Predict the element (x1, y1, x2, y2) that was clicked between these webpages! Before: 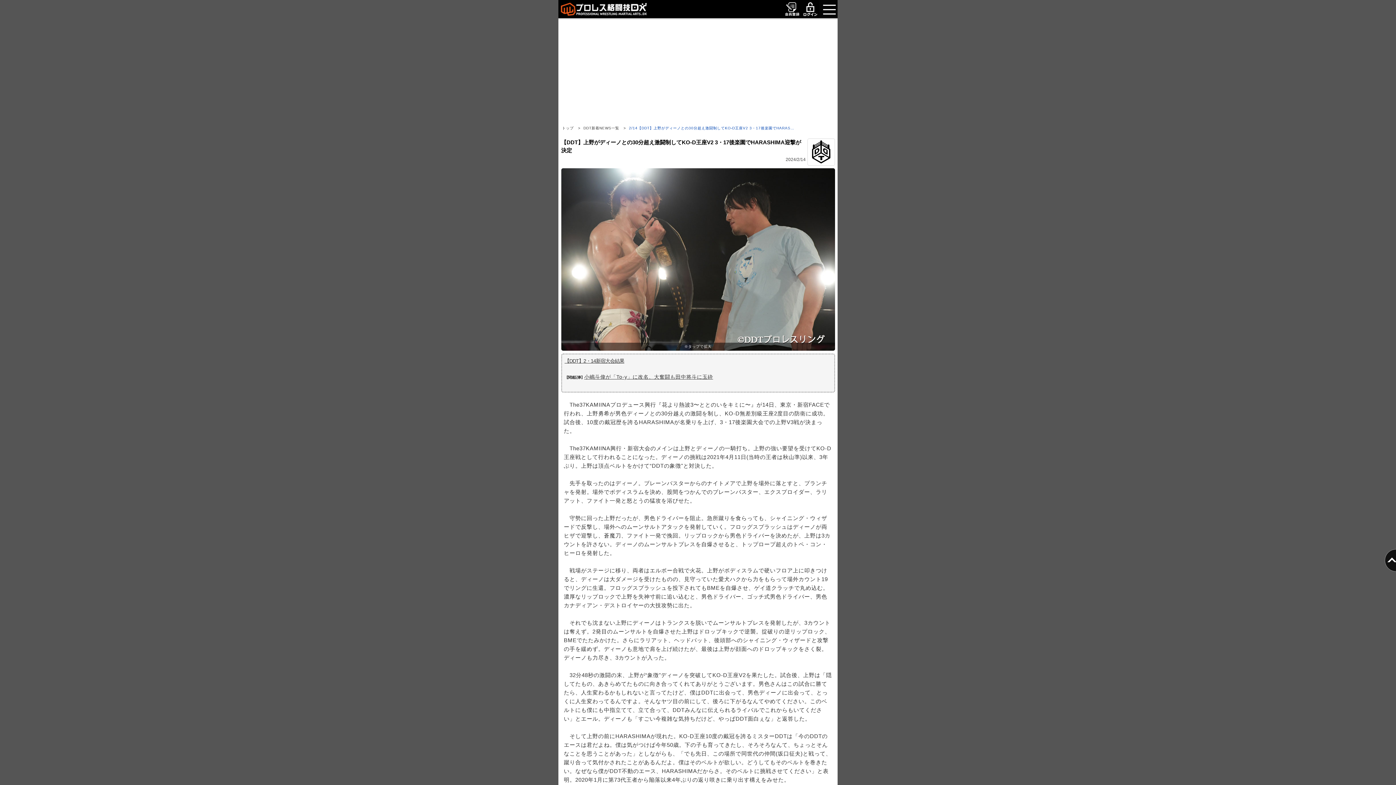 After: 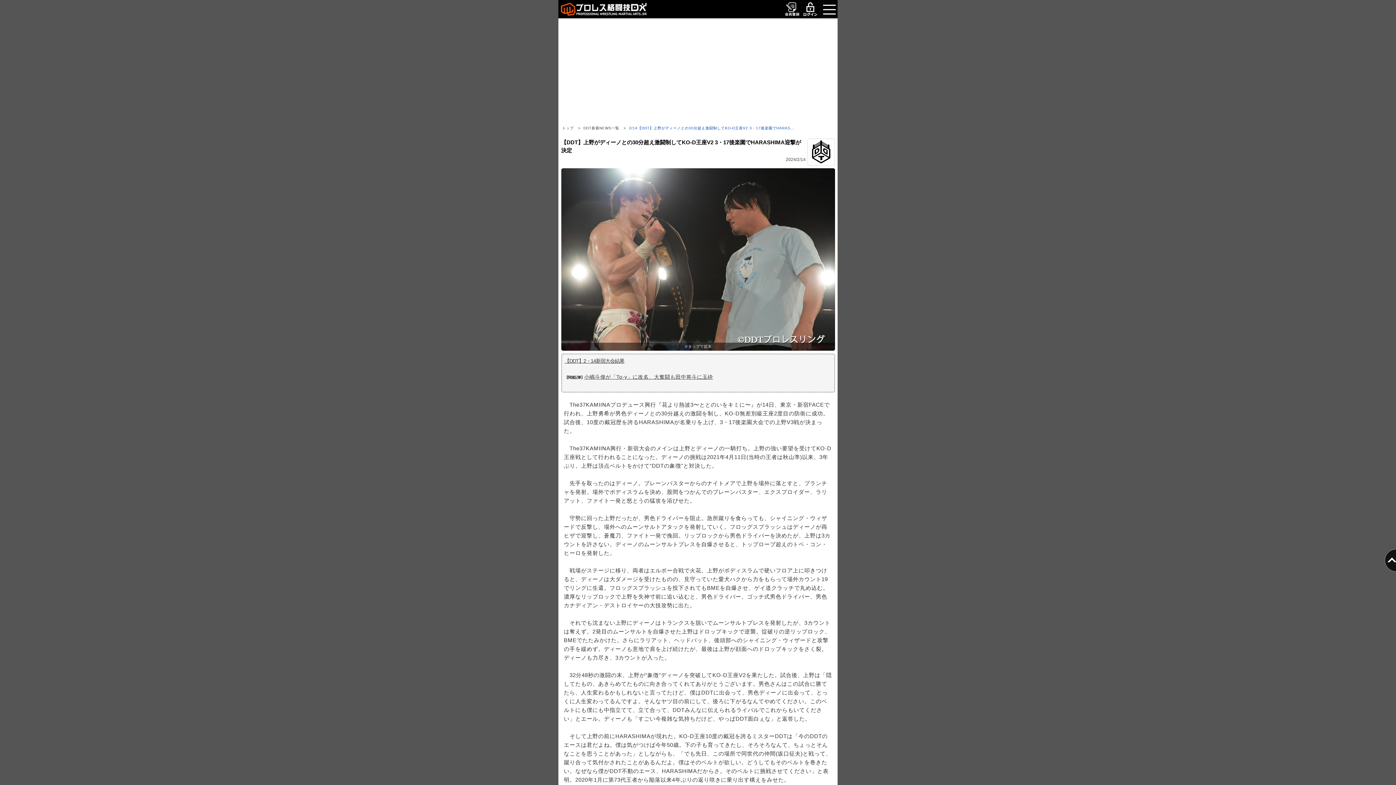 Action: bbox: (629, 126, 794, 130) label: 2/14【DDT】上野がディーノとの30分超え激闘制してKO-D王座V2 3・17後楽園でHARAS…